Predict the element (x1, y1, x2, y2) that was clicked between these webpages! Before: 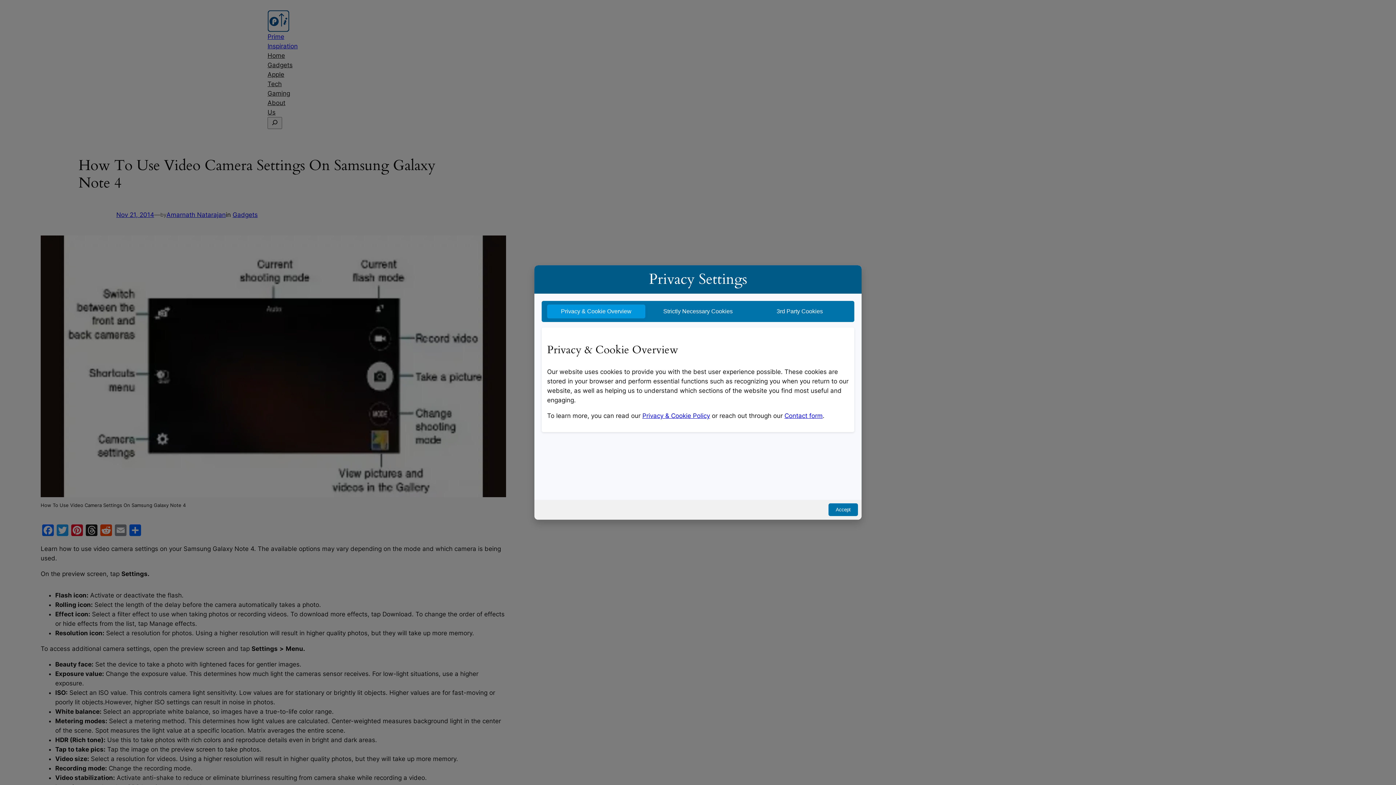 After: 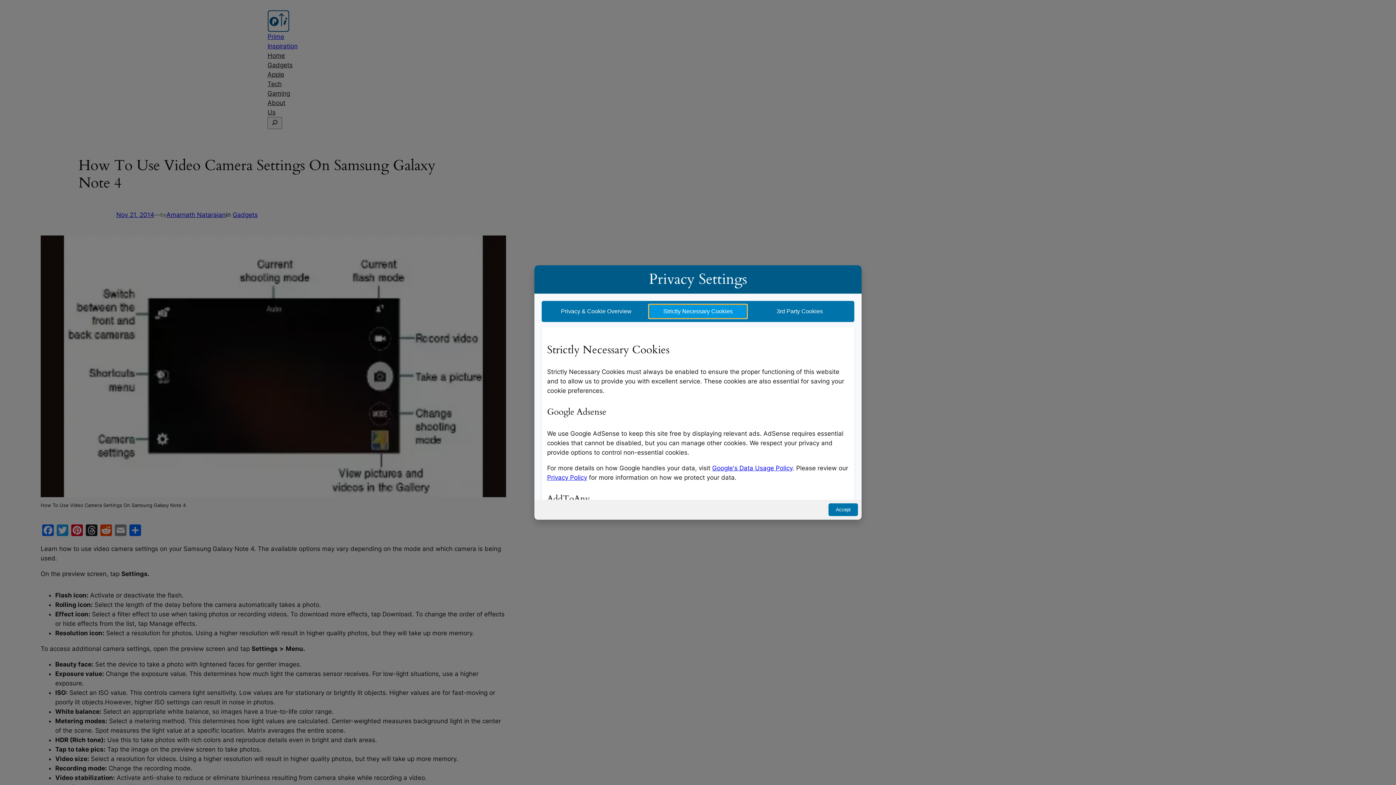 Action: label: Strictly Necessary Cookies bbox: (649, 304, 747, 318)